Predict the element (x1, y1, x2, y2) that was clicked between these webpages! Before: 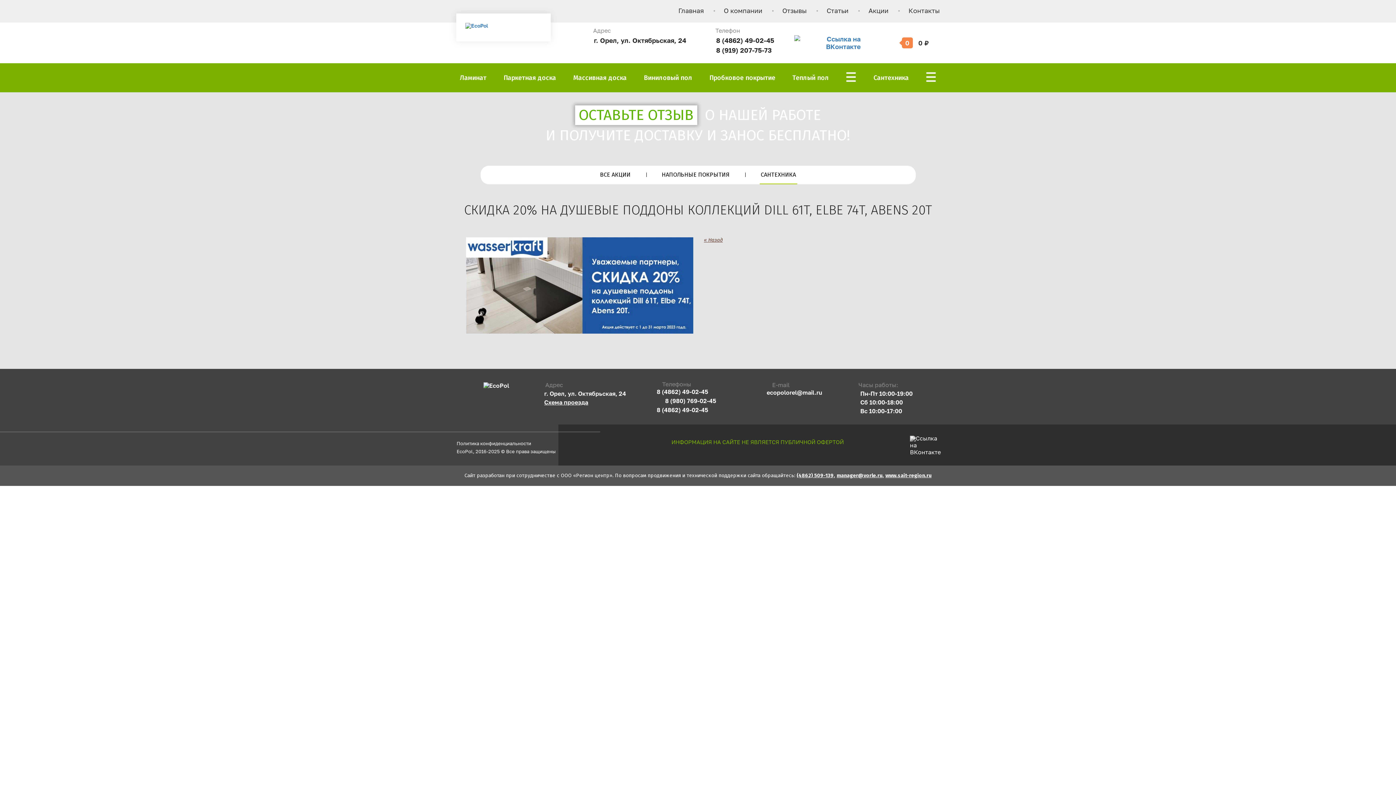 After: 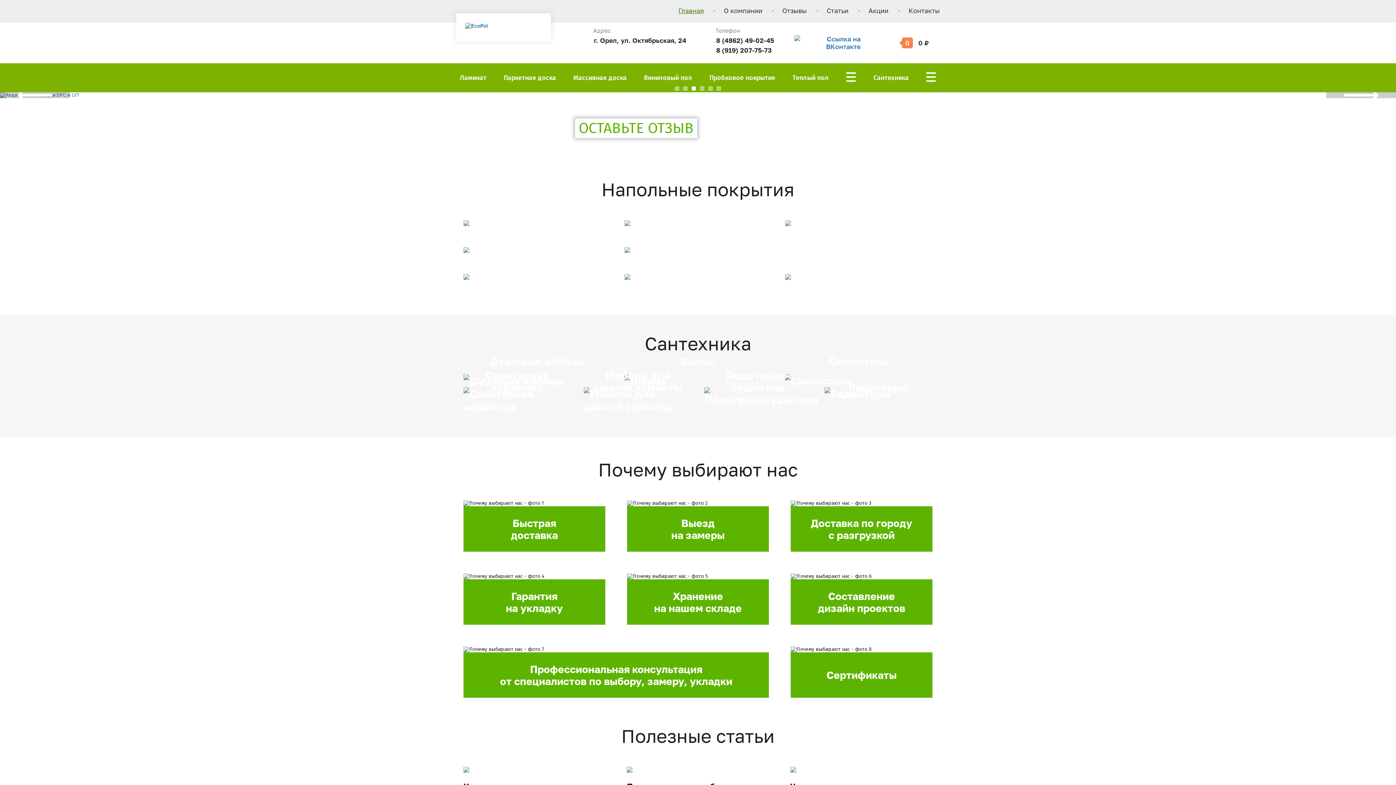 Action: bbox: (465, 22, 488, 28)